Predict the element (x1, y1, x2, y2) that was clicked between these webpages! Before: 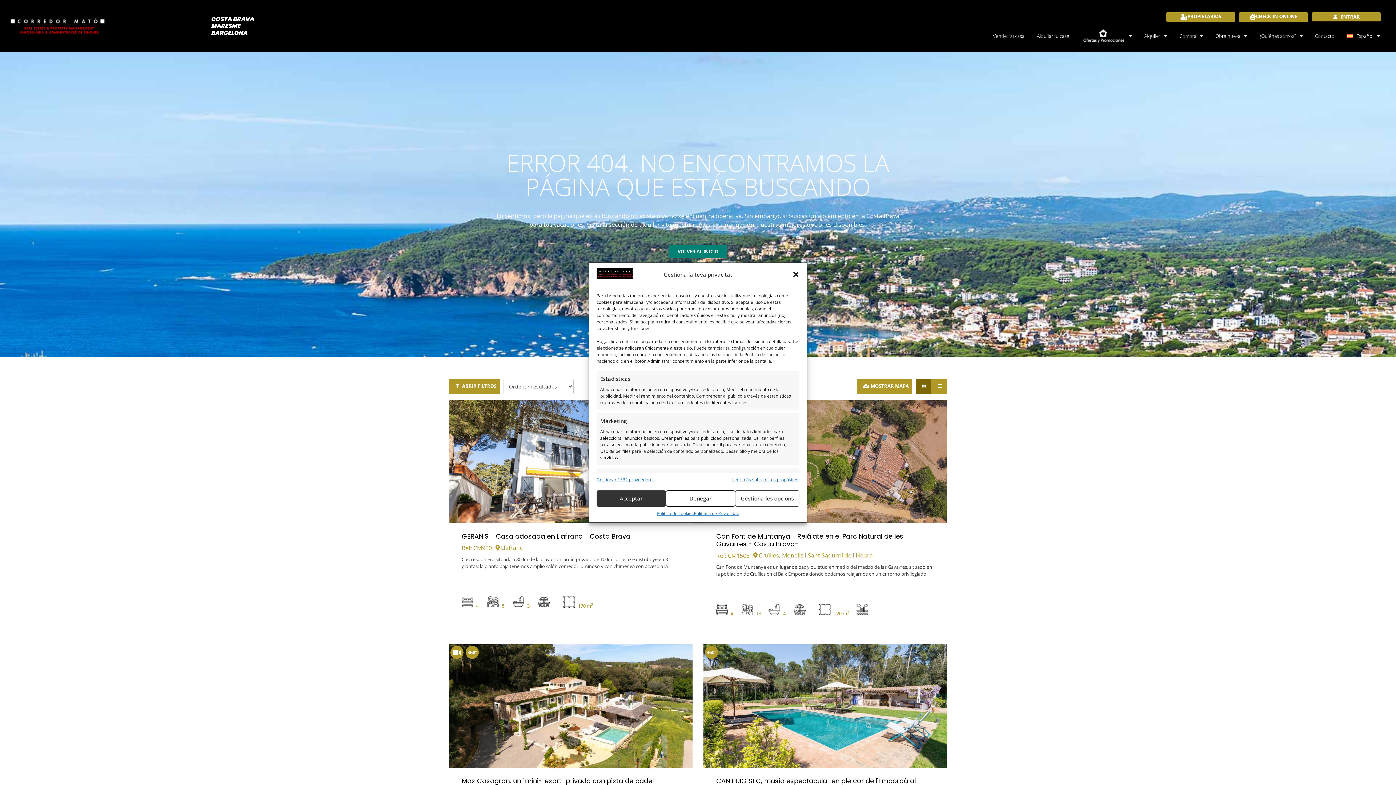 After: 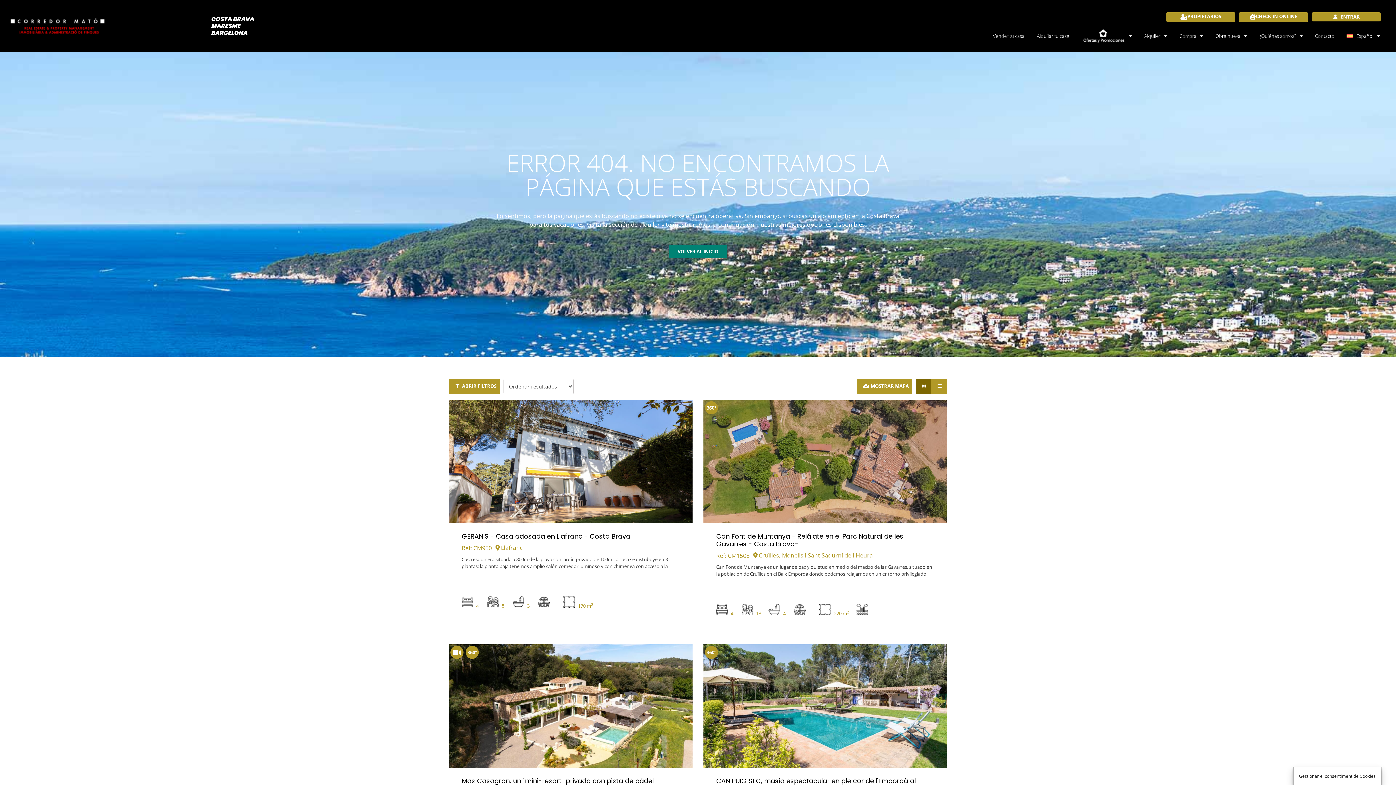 Action: label: Denegar bbox: (666, 490, 735, 506)